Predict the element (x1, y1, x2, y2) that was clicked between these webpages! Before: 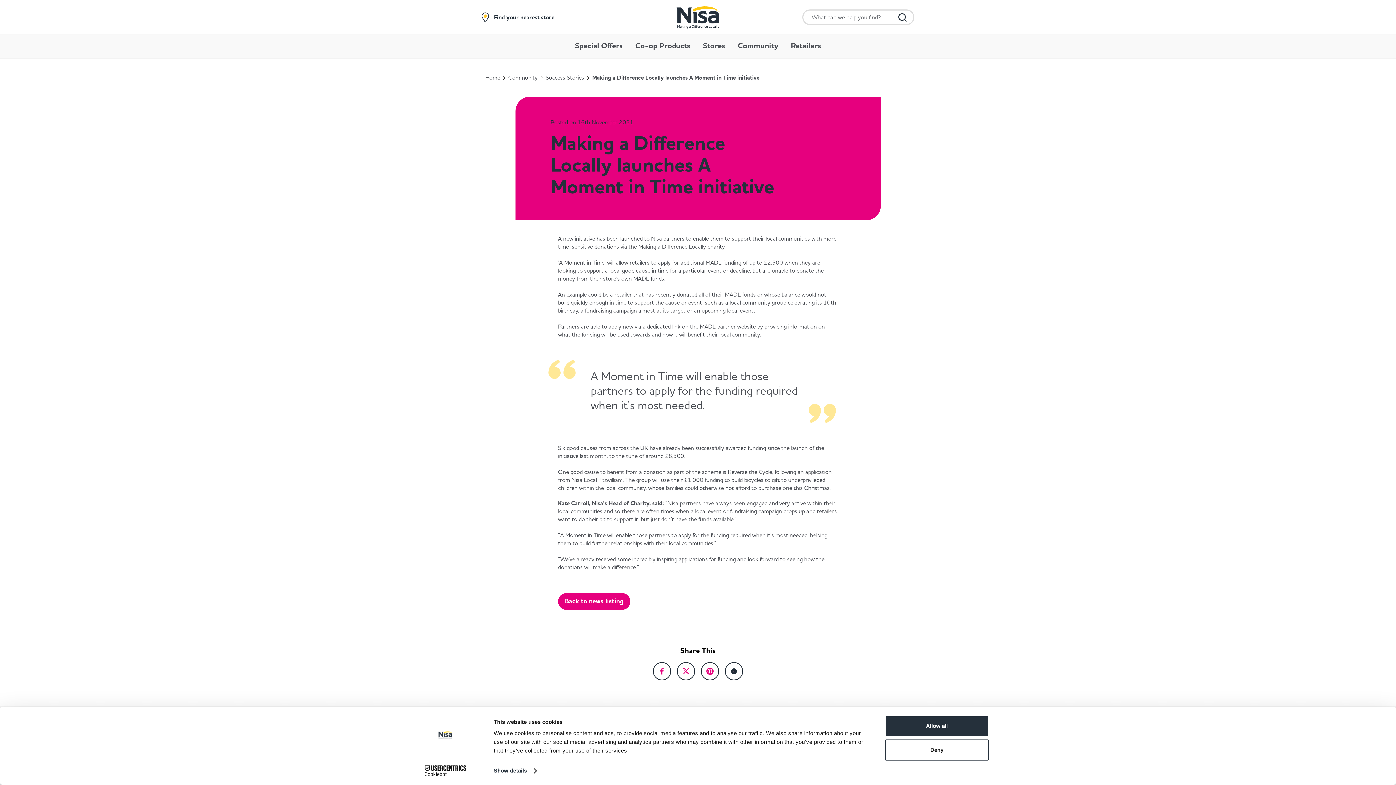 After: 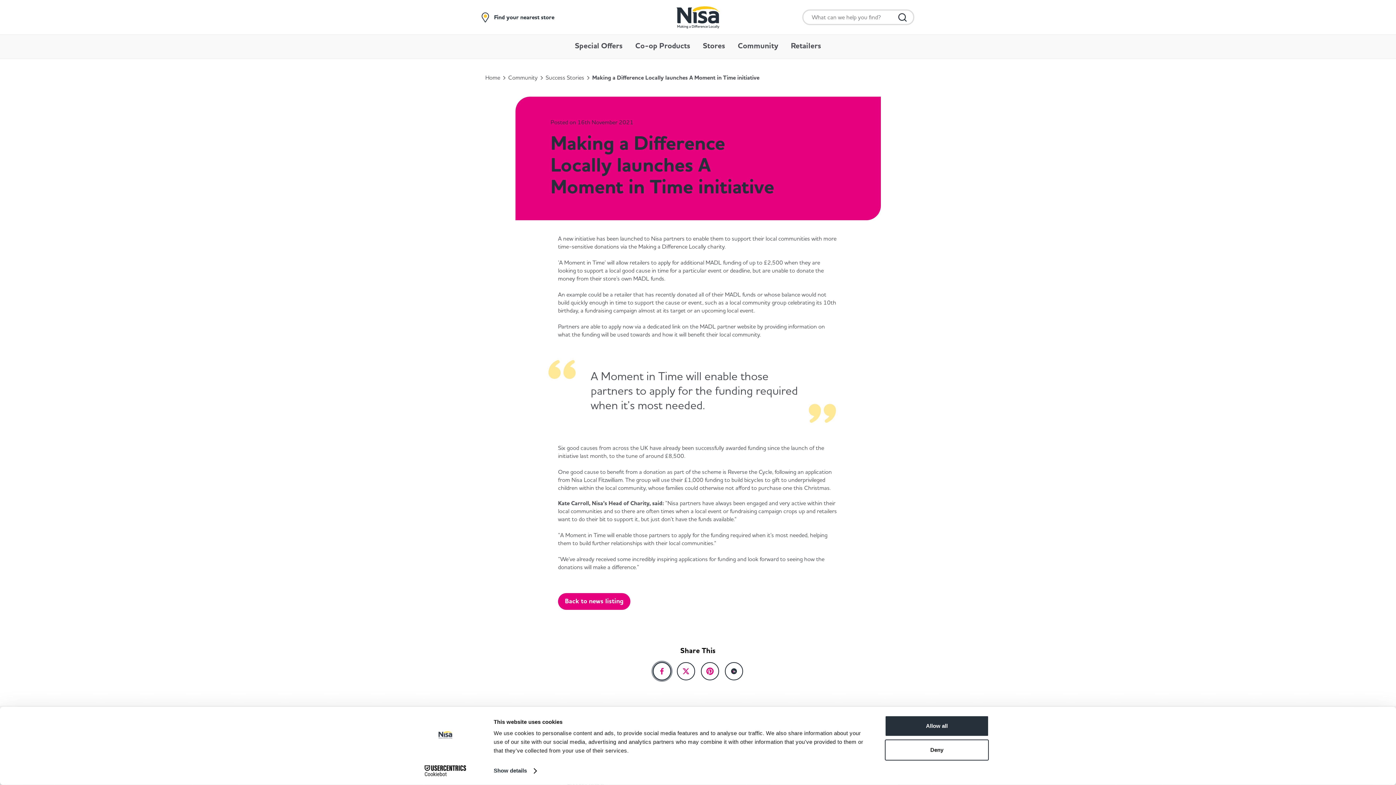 Action: bbox: (653, 662, 671, 680)